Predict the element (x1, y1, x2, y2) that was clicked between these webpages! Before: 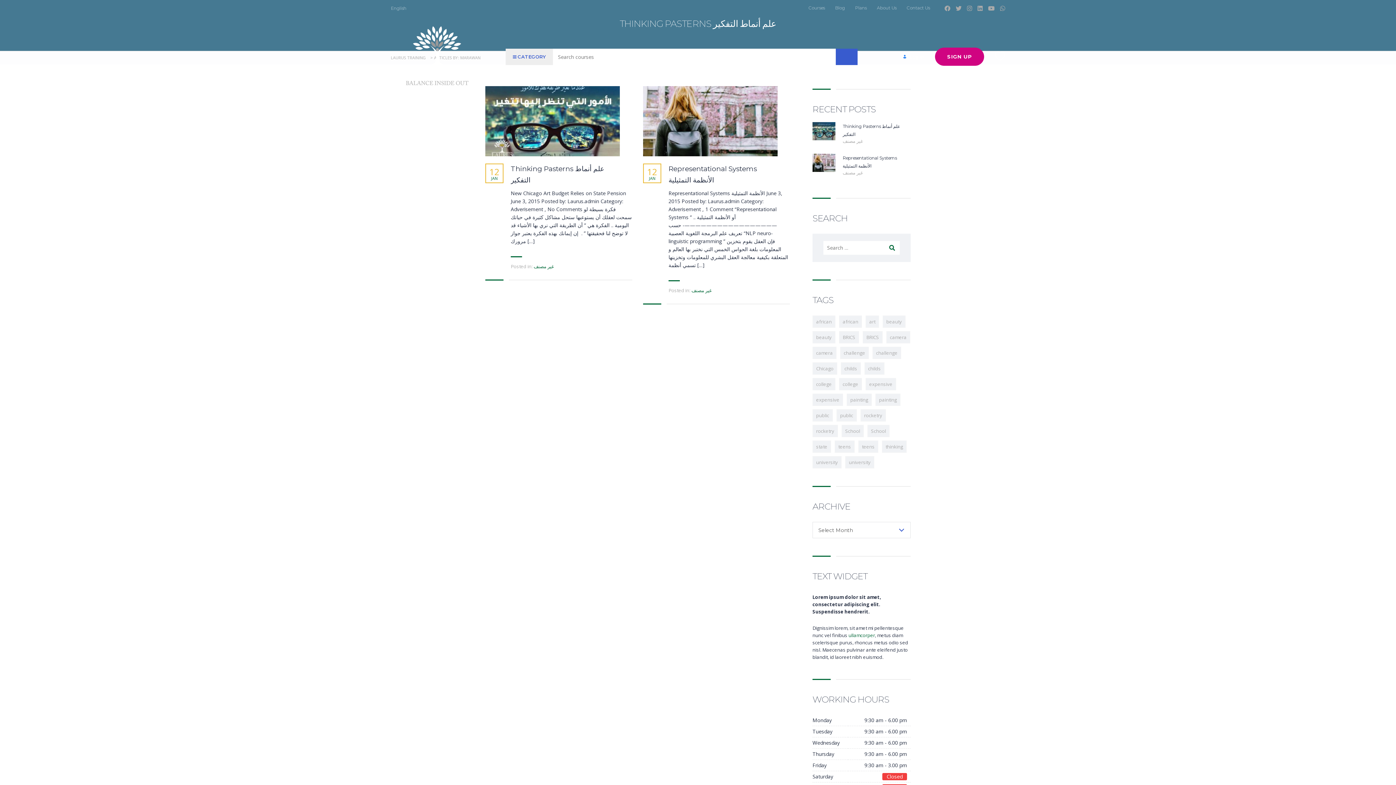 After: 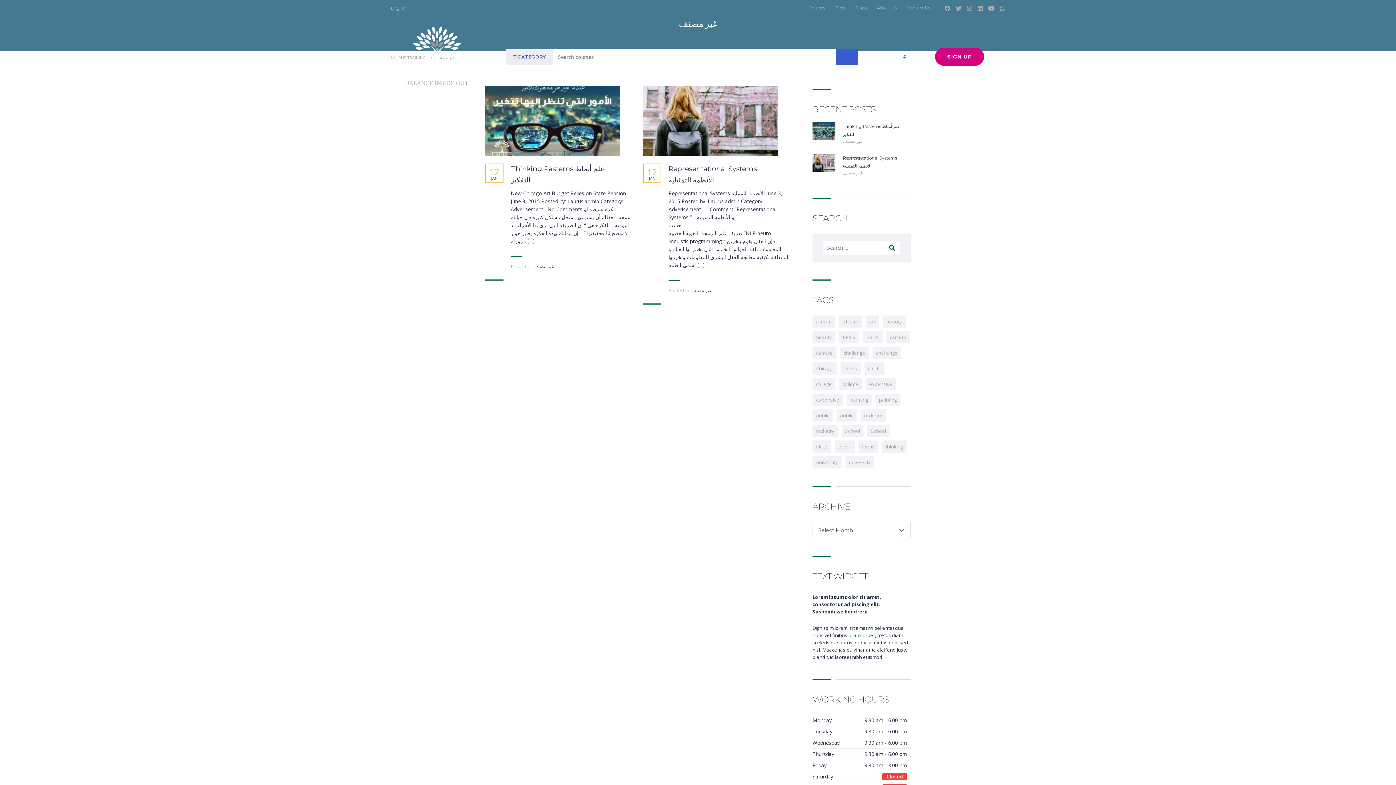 Action: bbox: (533, 263, 554, 269) label: غير مصنف